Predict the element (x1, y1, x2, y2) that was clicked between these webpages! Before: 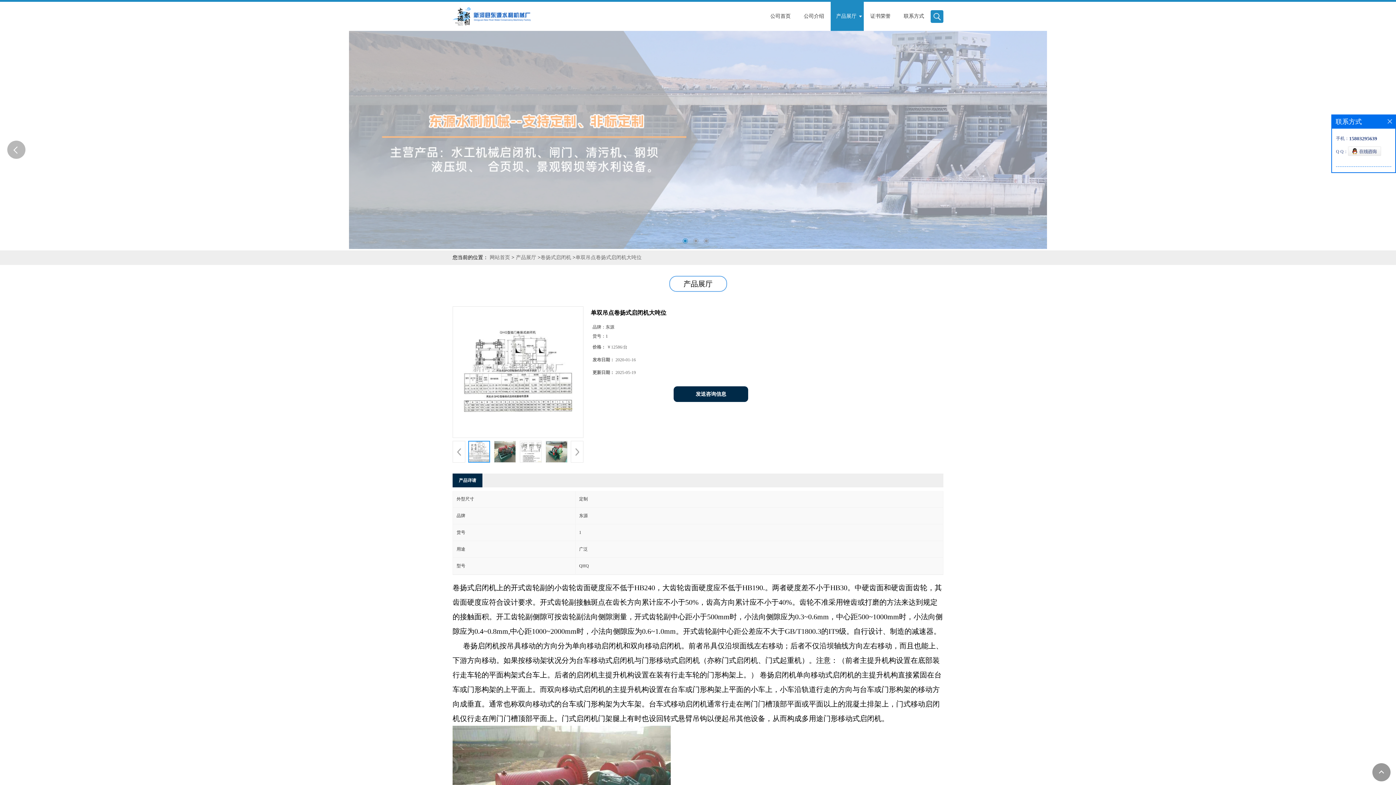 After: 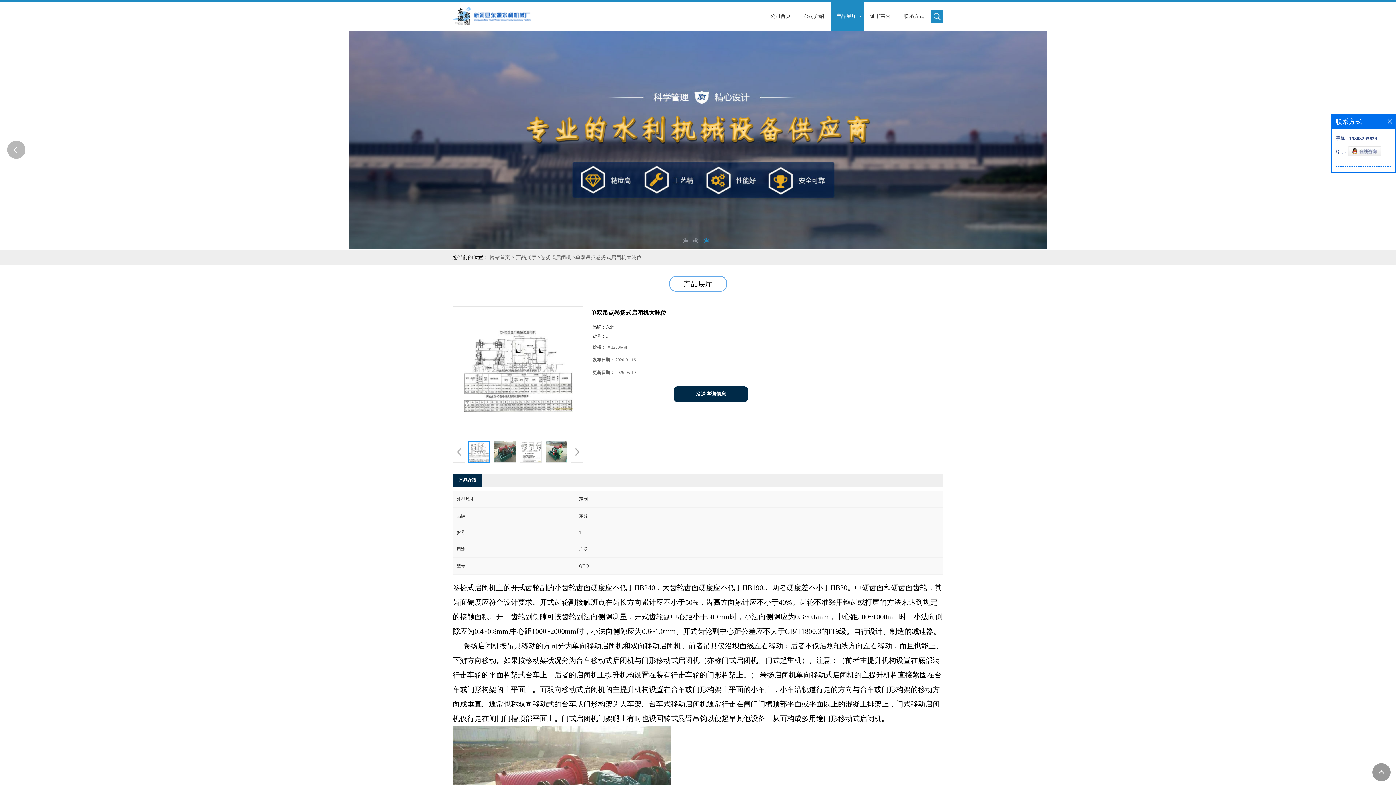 Action: bbox: (1348, 152, 1381, 157)